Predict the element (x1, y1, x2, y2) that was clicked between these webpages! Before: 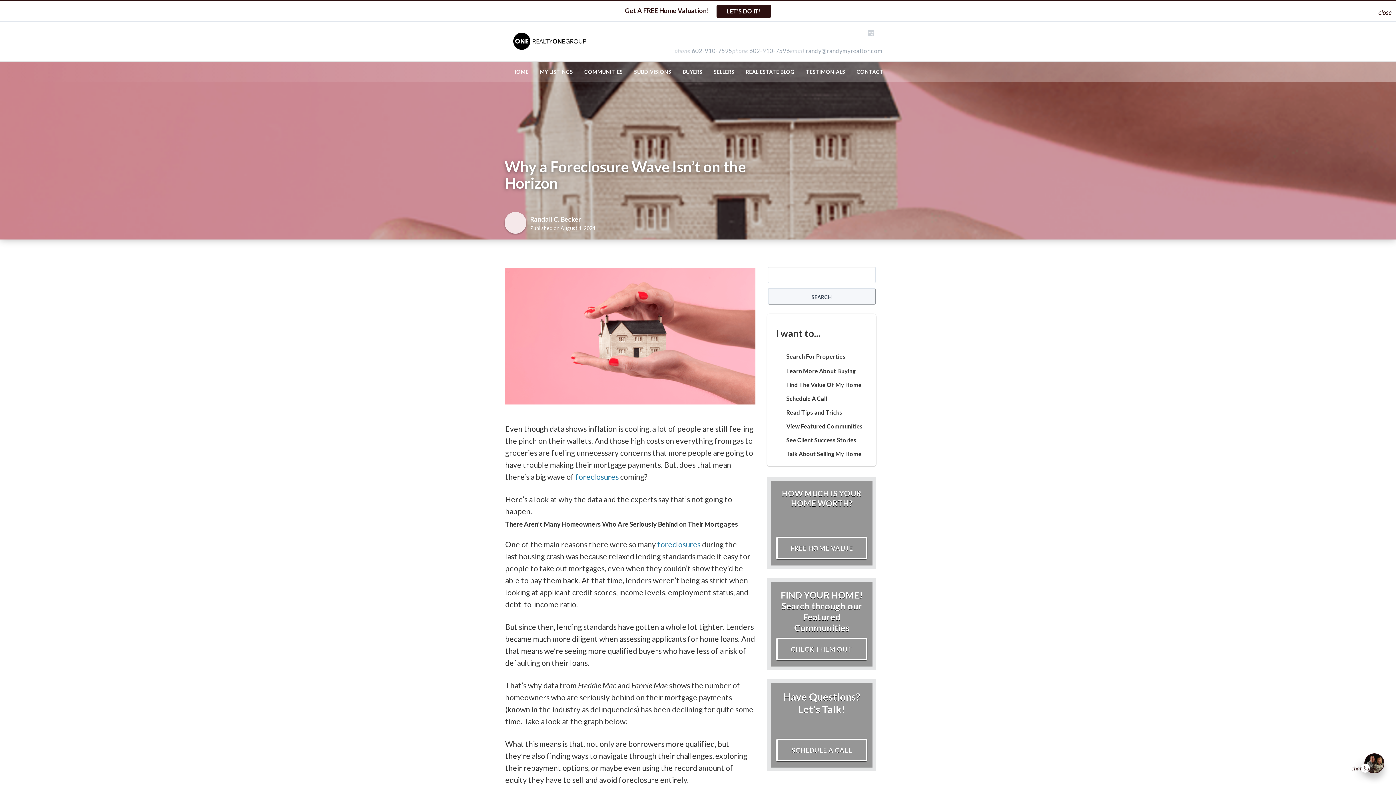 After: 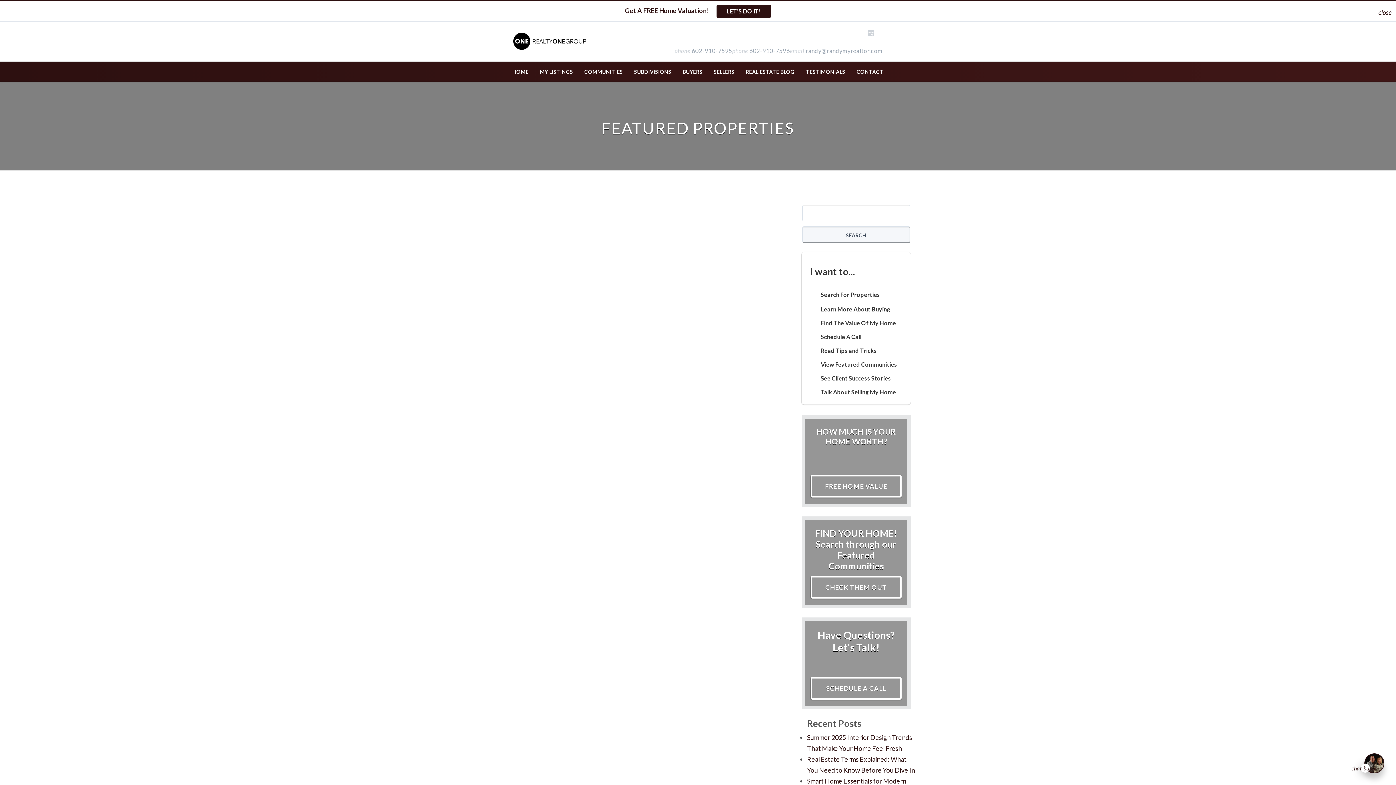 Action: bbox: (775, 421, 873, 431) label: View Featured Communities